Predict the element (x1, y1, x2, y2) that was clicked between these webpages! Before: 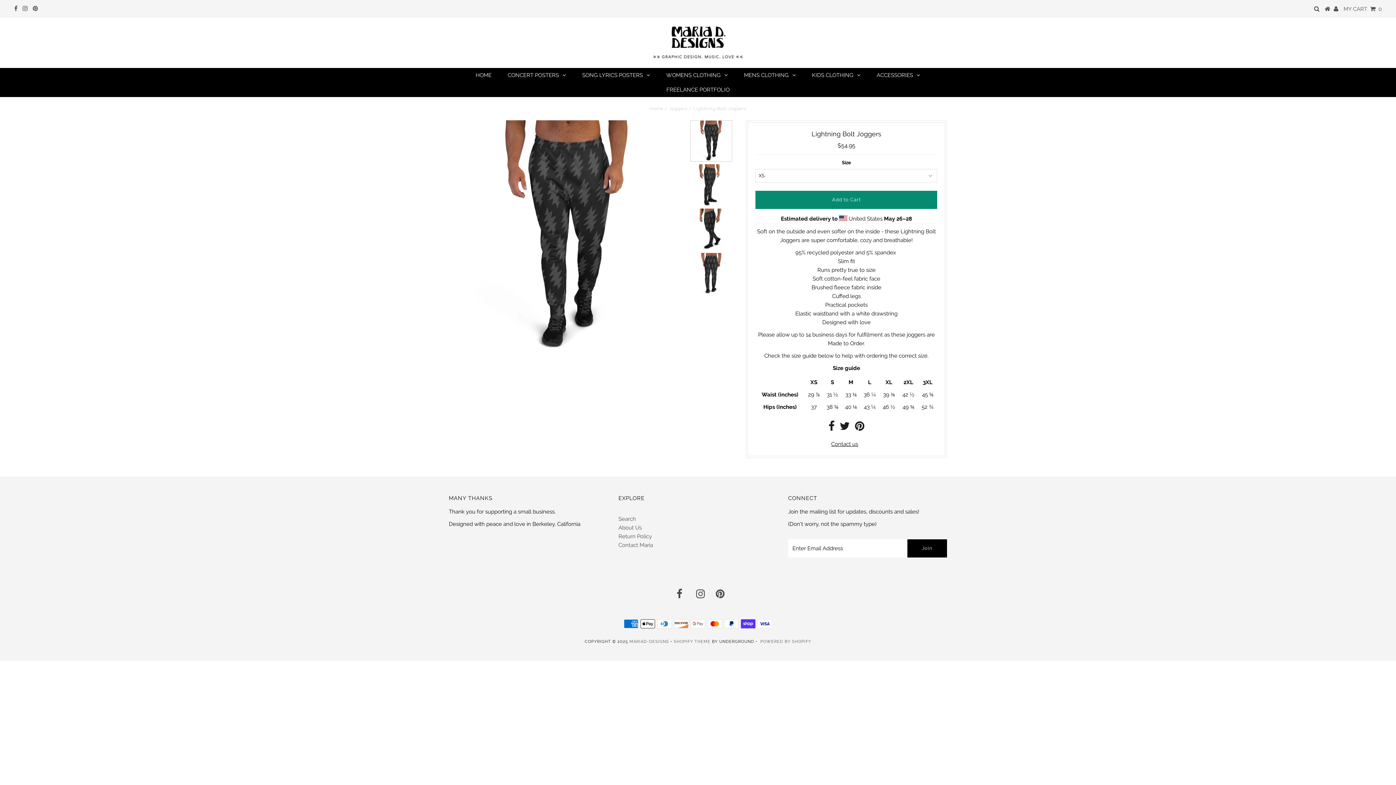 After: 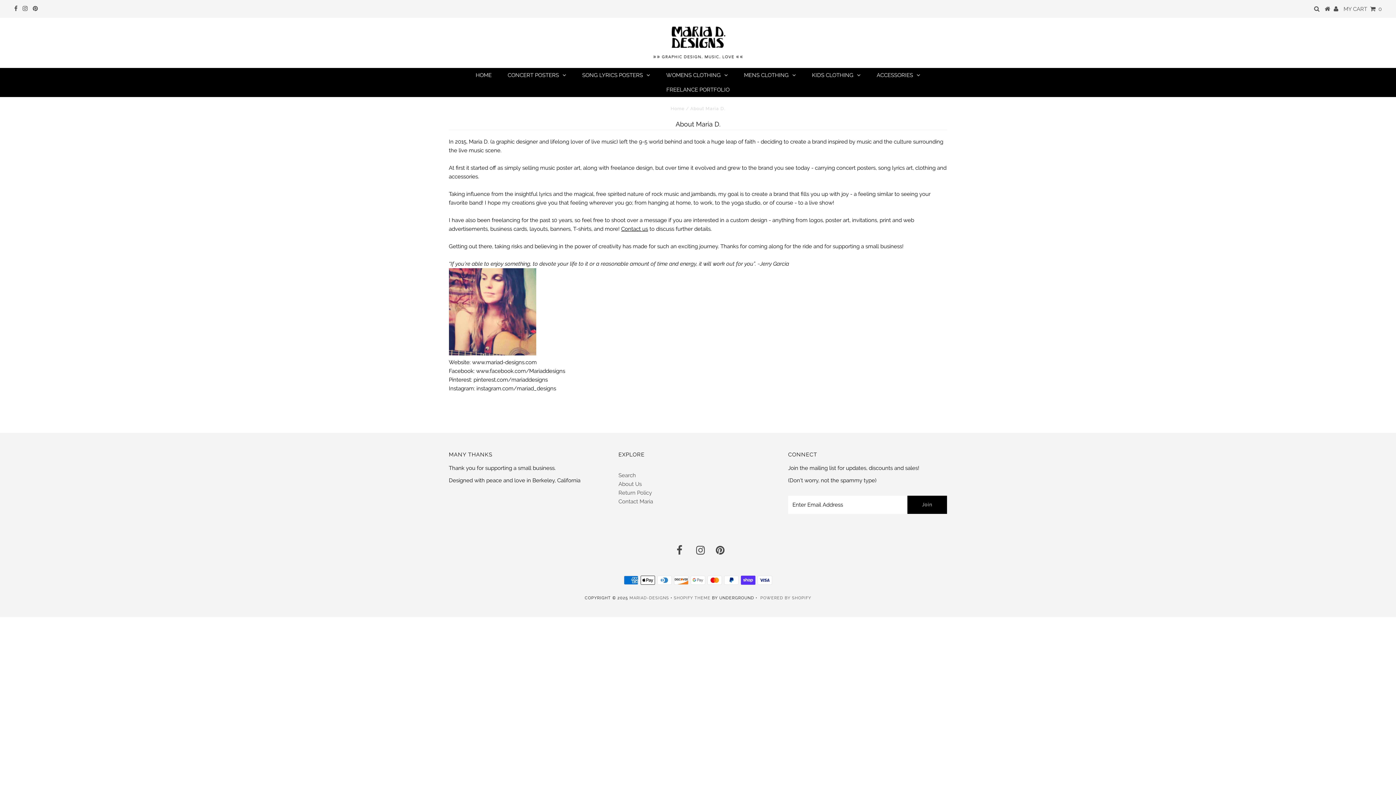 Action: bbox: (618, 524, 641, 531) label: About Us